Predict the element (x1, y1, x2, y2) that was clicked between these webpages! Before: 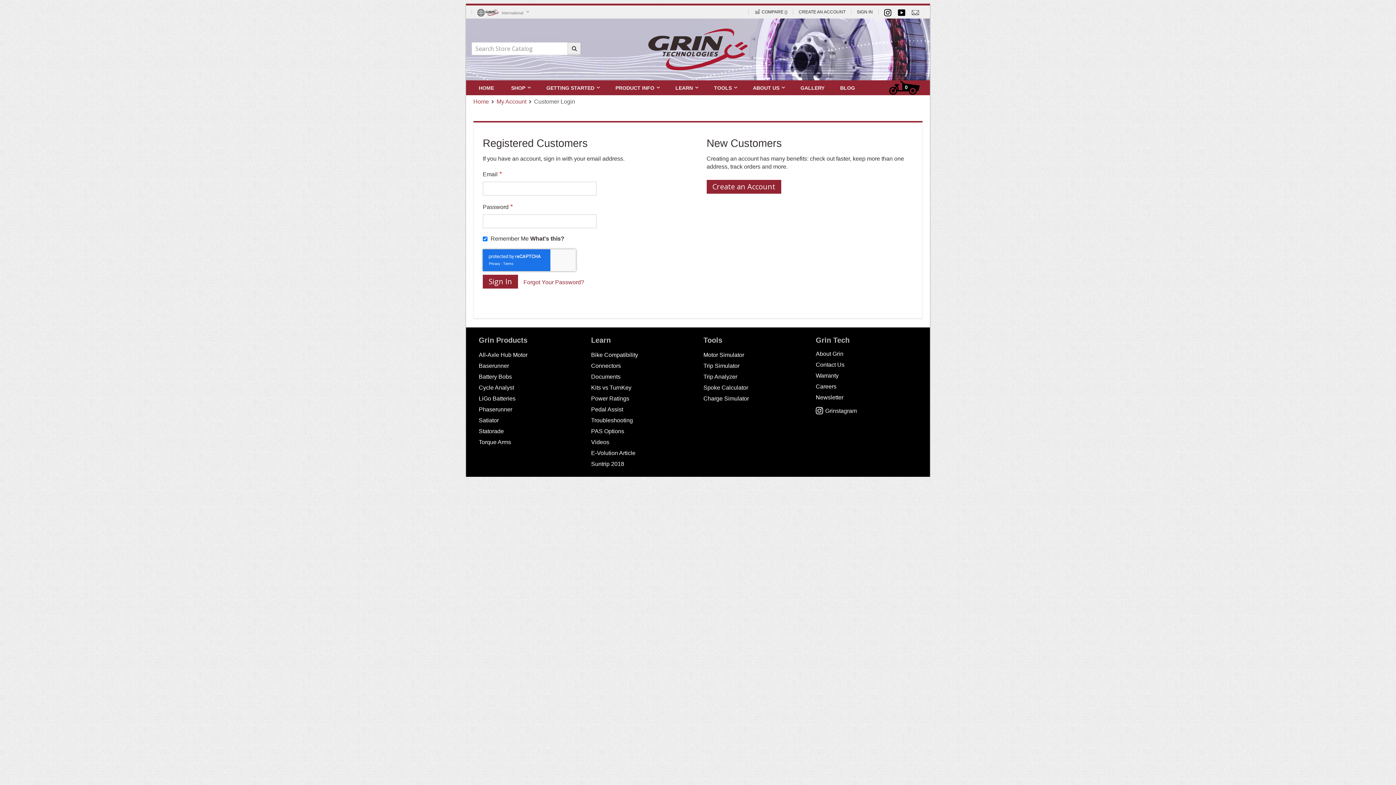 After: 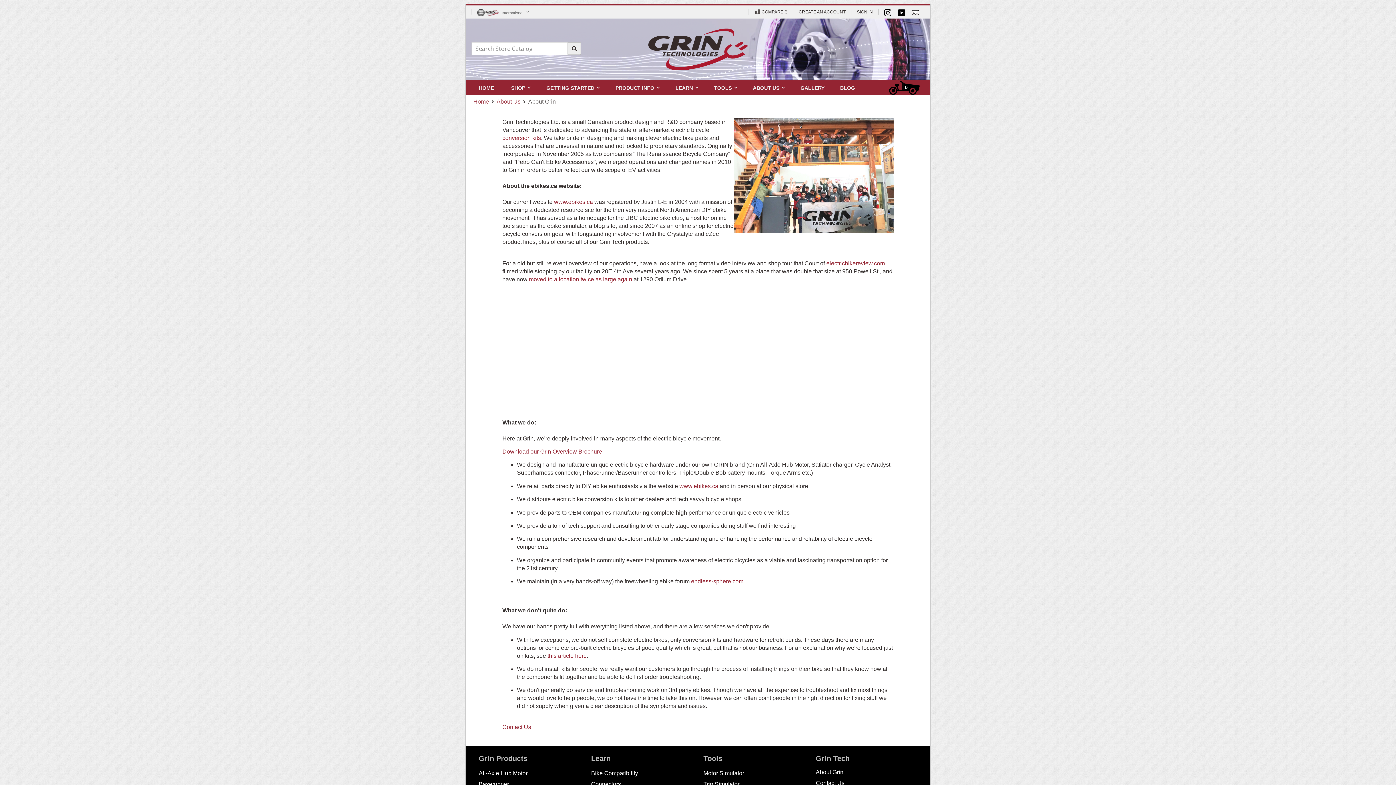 Action: bbox: (816, 350, 843, 357) label: About Grin